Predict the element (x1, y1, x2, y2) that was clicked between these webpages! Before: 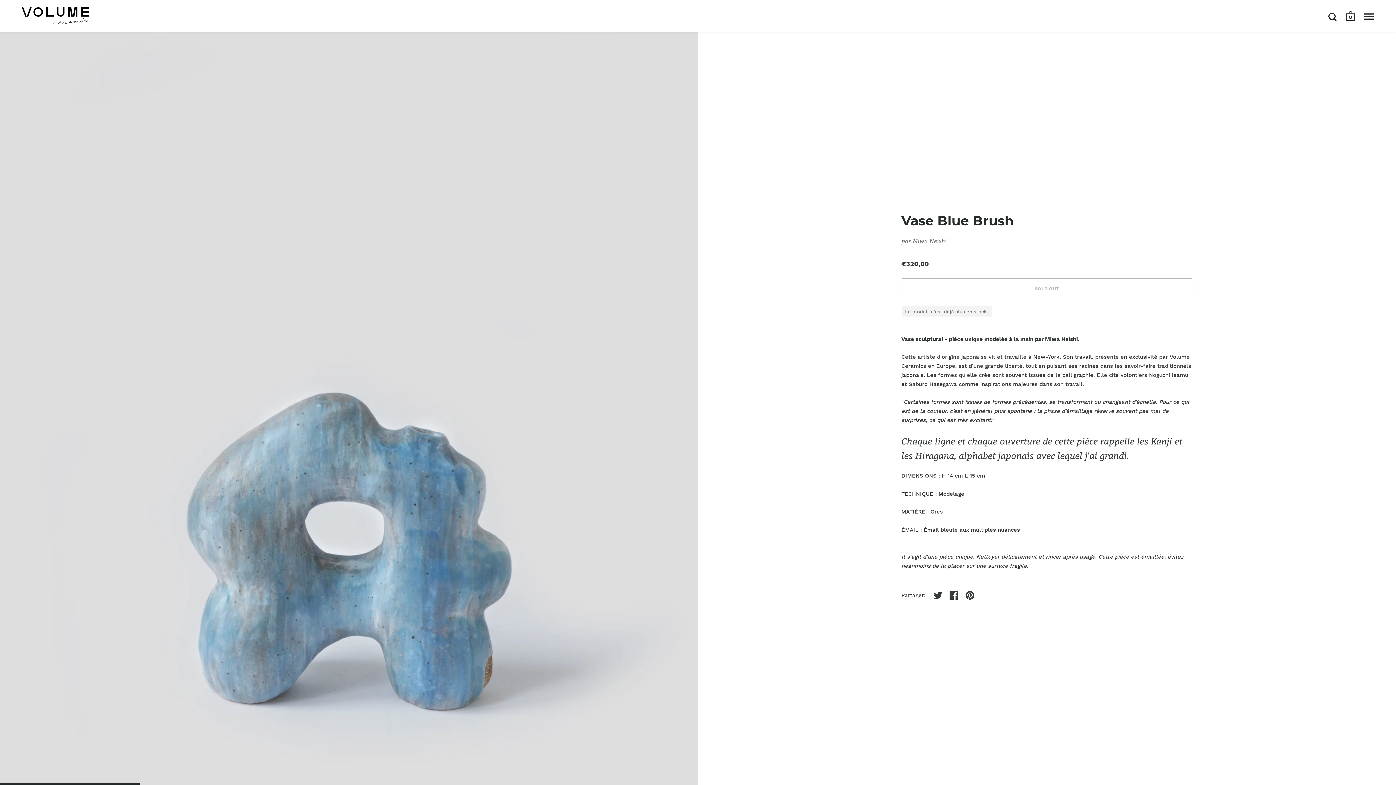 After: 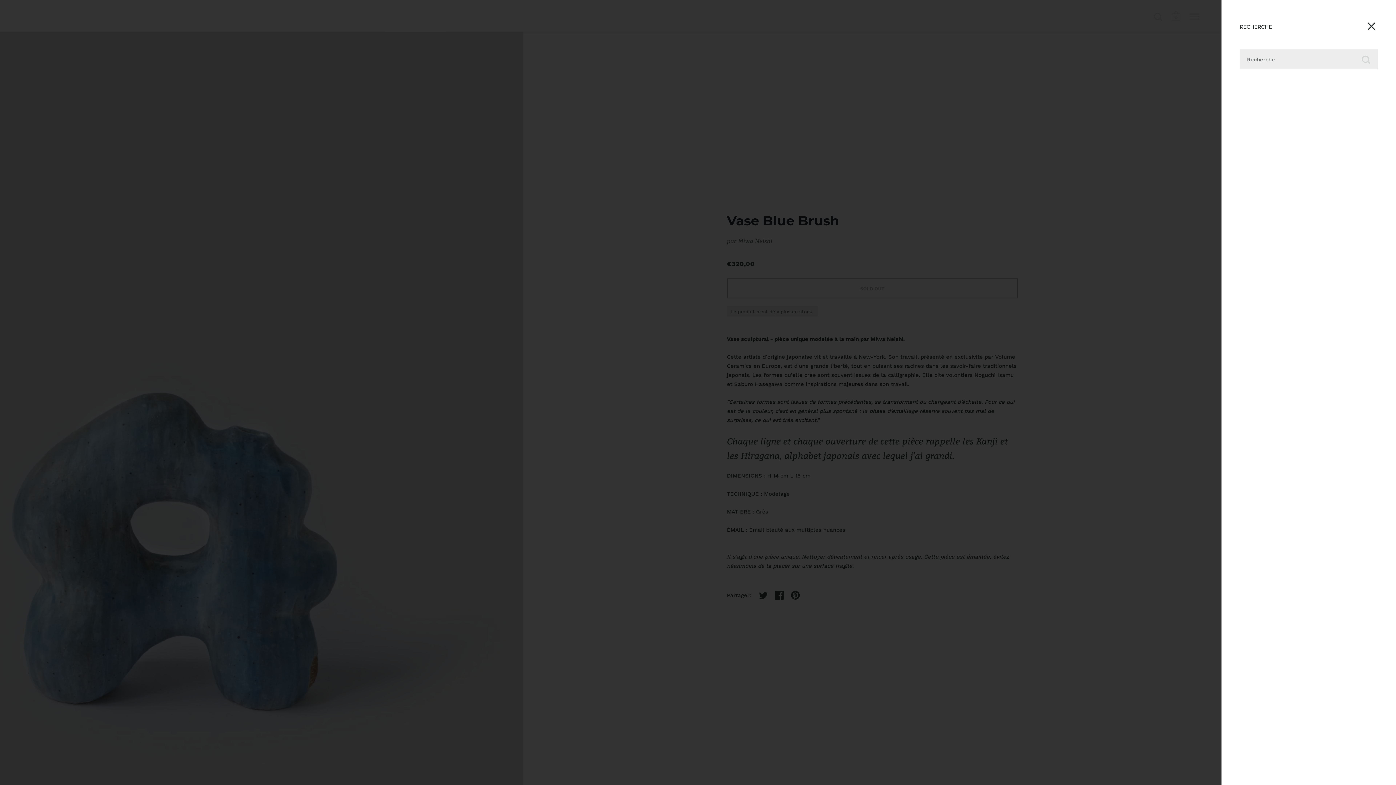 Action: bbox: (1328, 11, 1337, 24)